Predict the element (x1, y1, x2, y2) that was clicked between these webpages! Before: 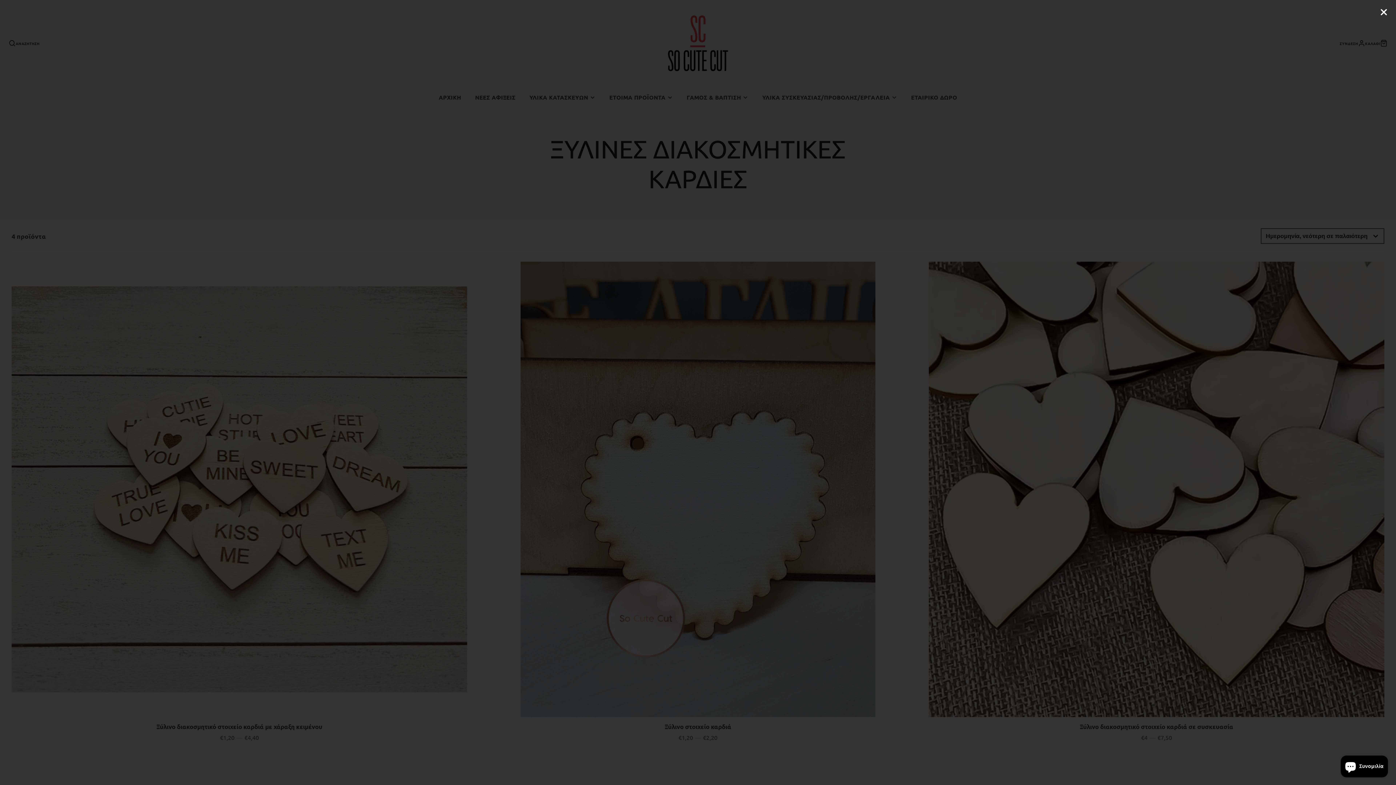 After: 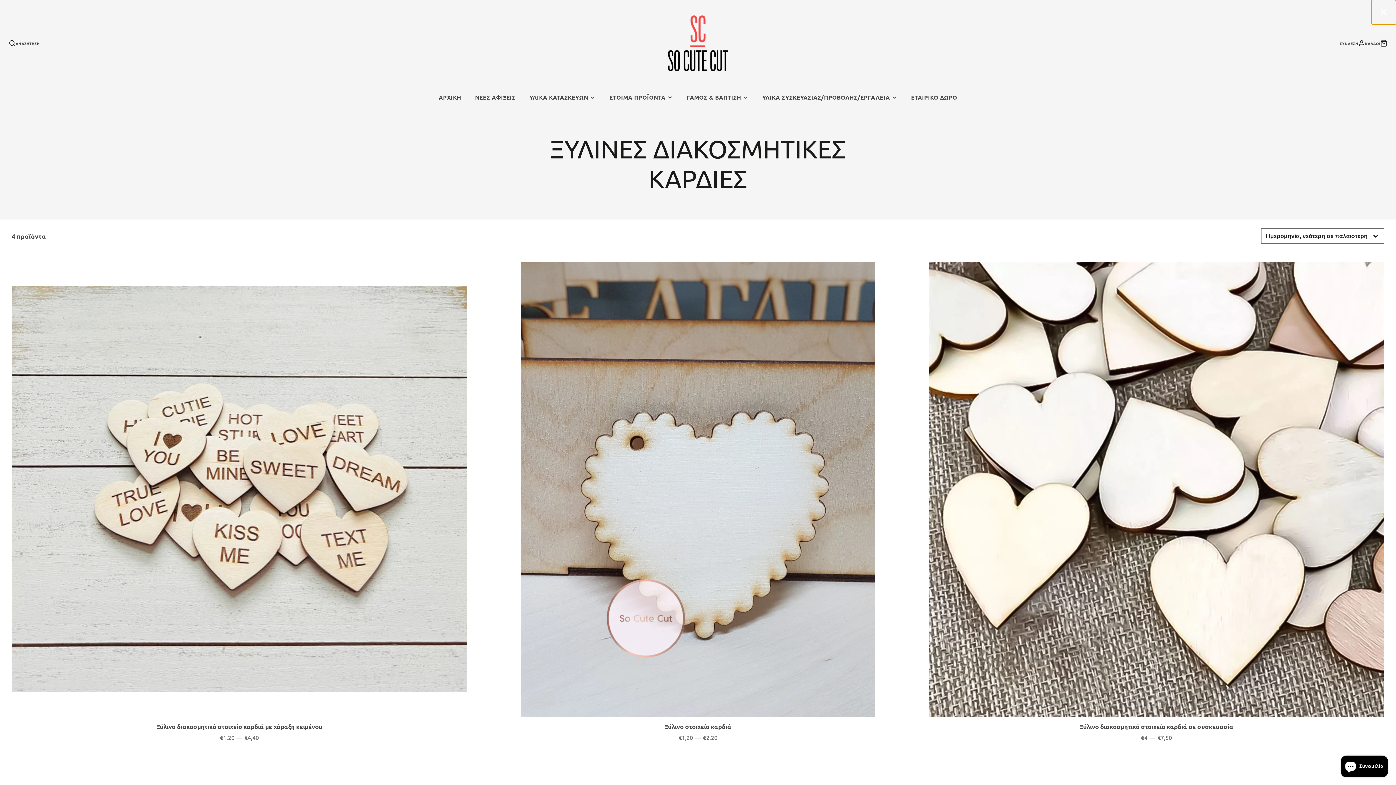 Action: bbox: (1371, 0, 1396, 24)